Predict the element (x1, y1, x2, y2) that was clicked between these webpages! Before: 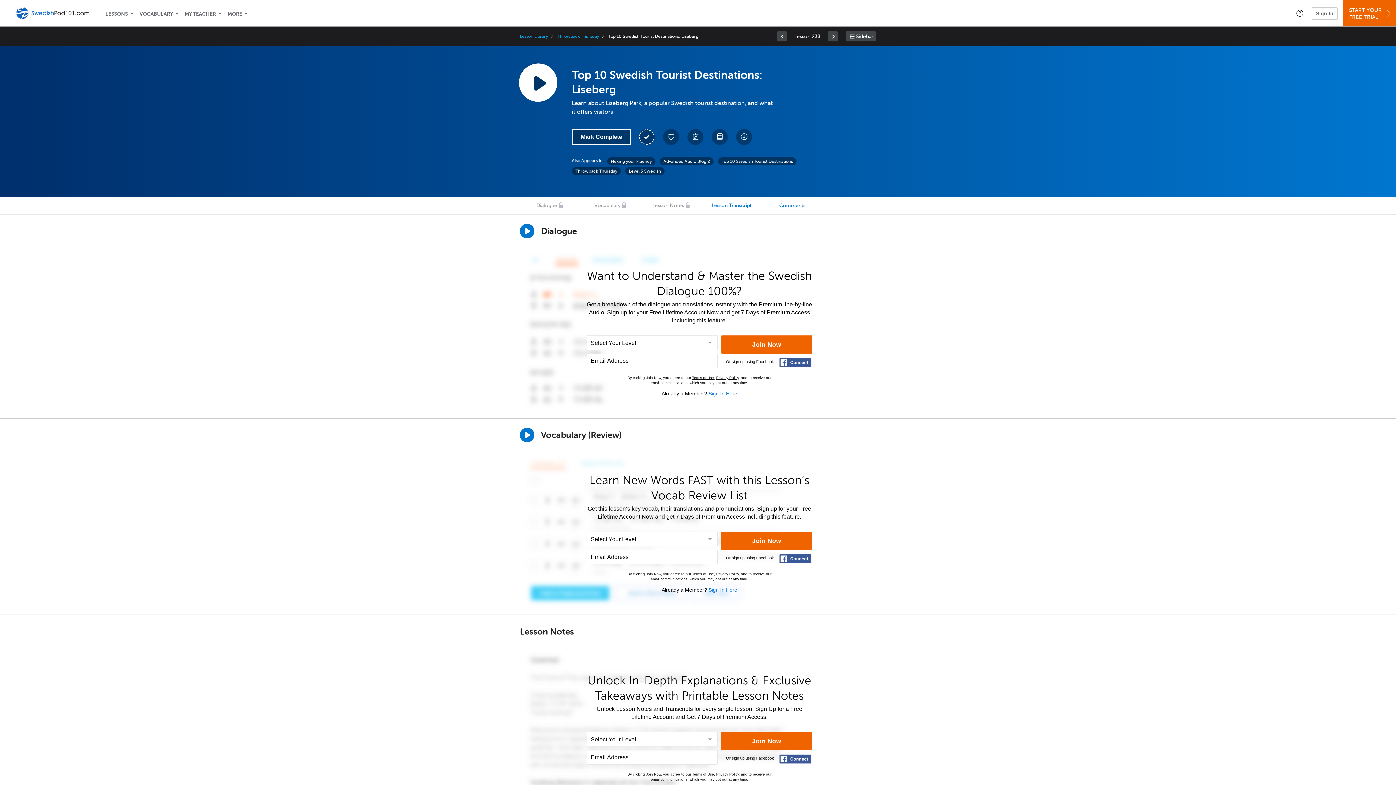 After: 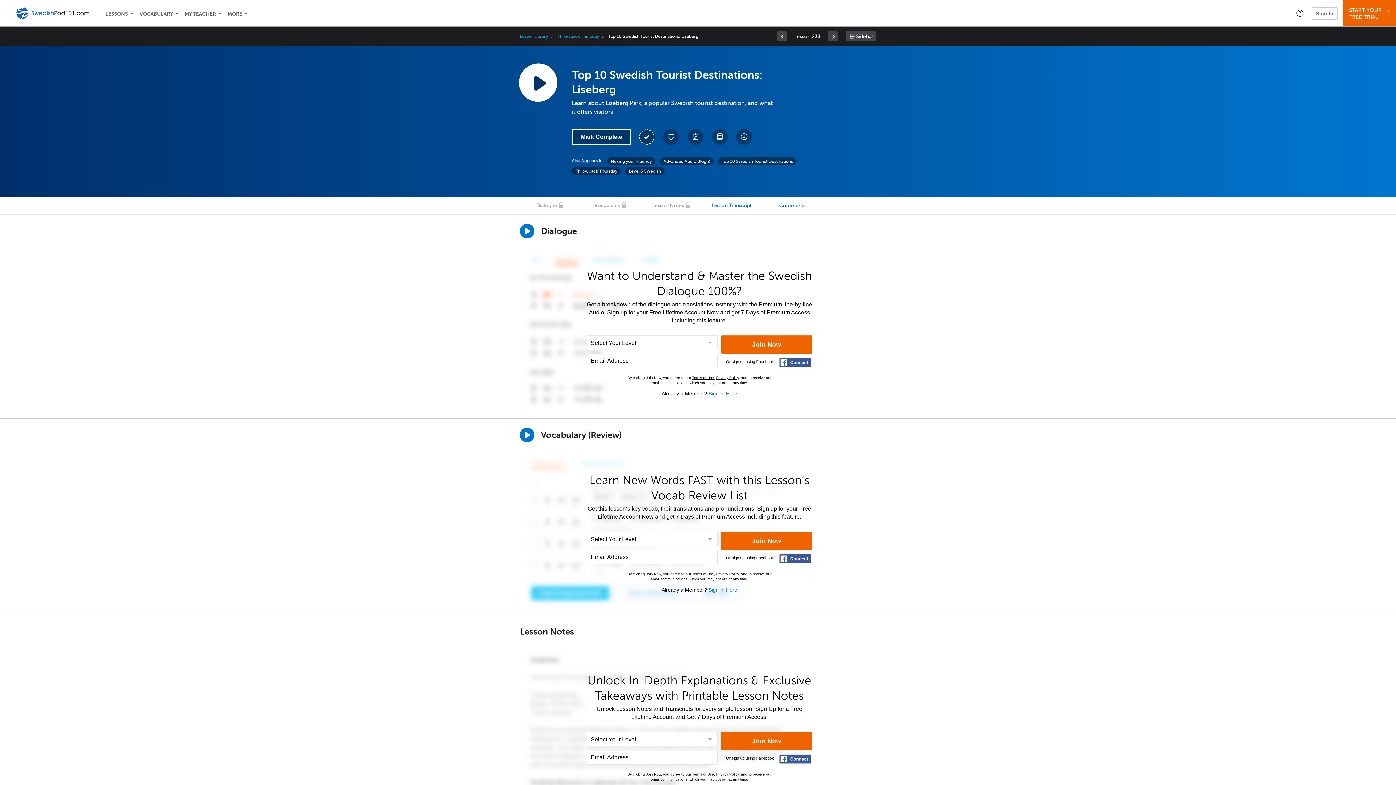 Action: label: Create a Note bbox: (687, 129, 703, 145)